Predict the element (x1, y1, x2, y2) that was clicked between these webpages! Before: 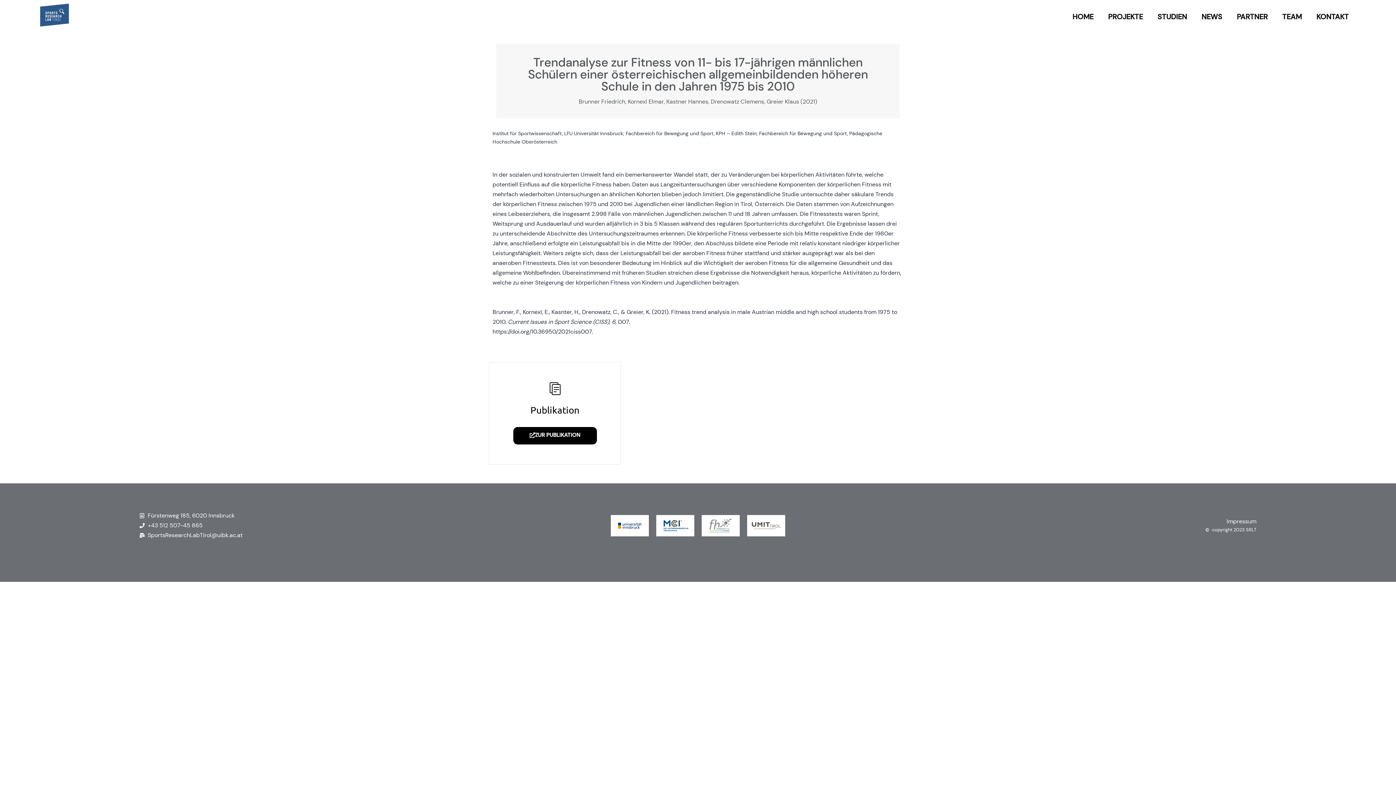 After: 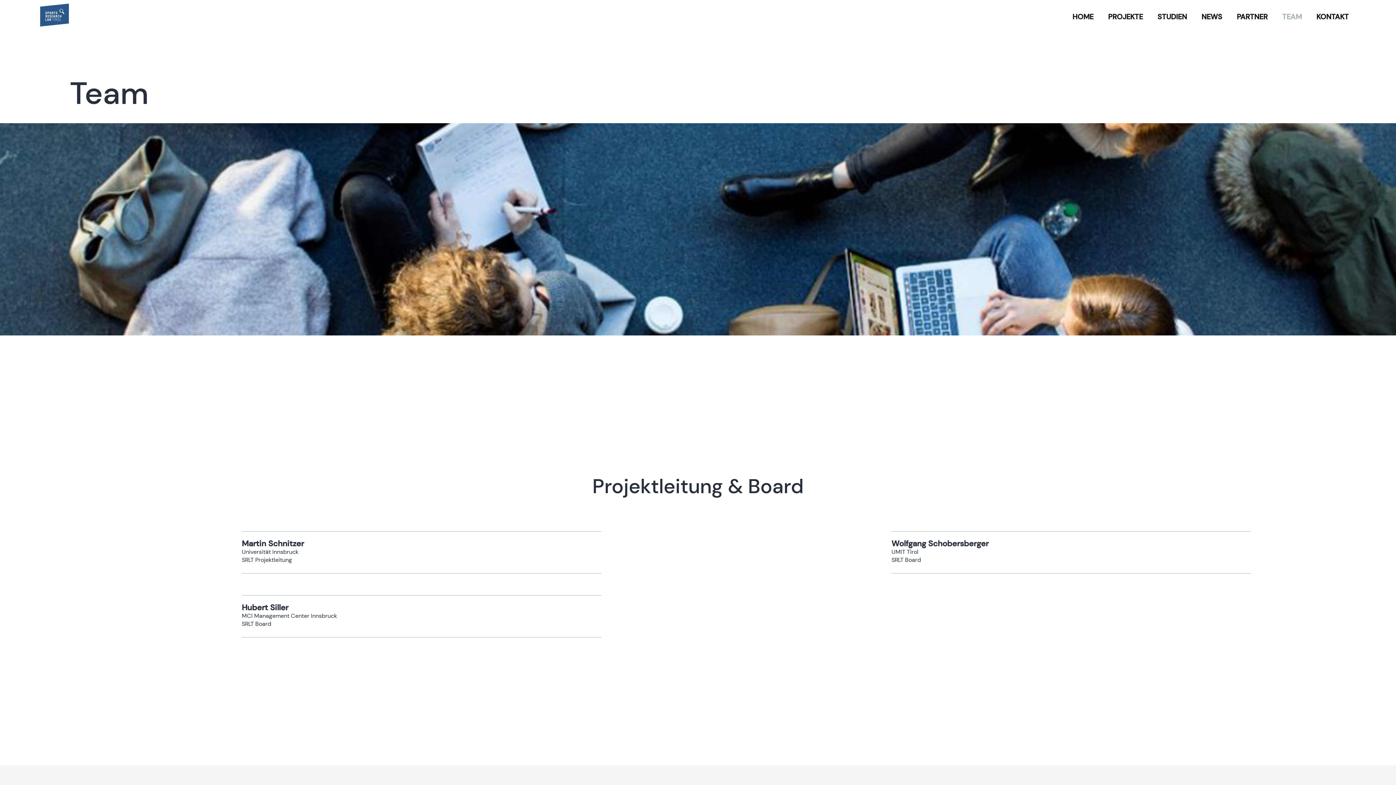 Action: label: TEAM bbox: (1275, 7, 1309, 26)